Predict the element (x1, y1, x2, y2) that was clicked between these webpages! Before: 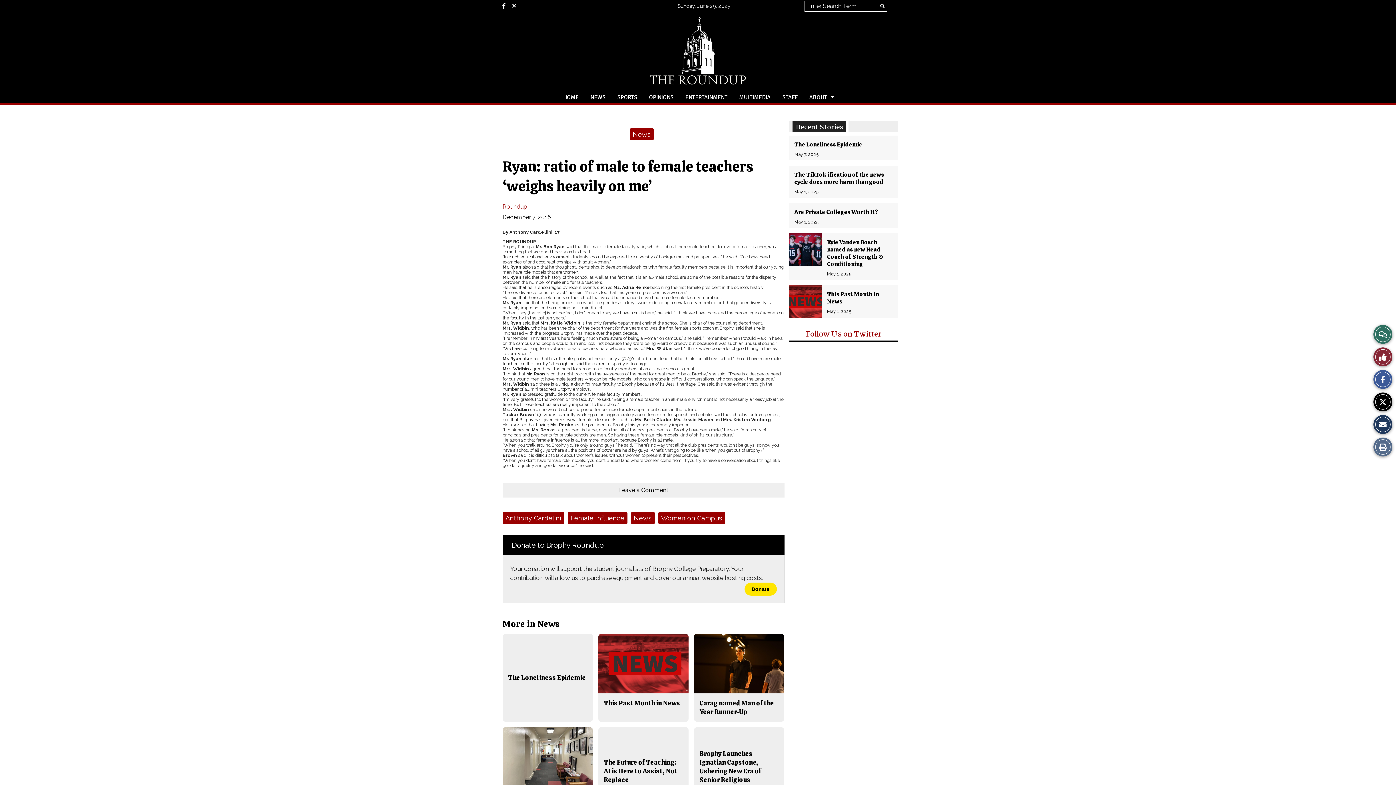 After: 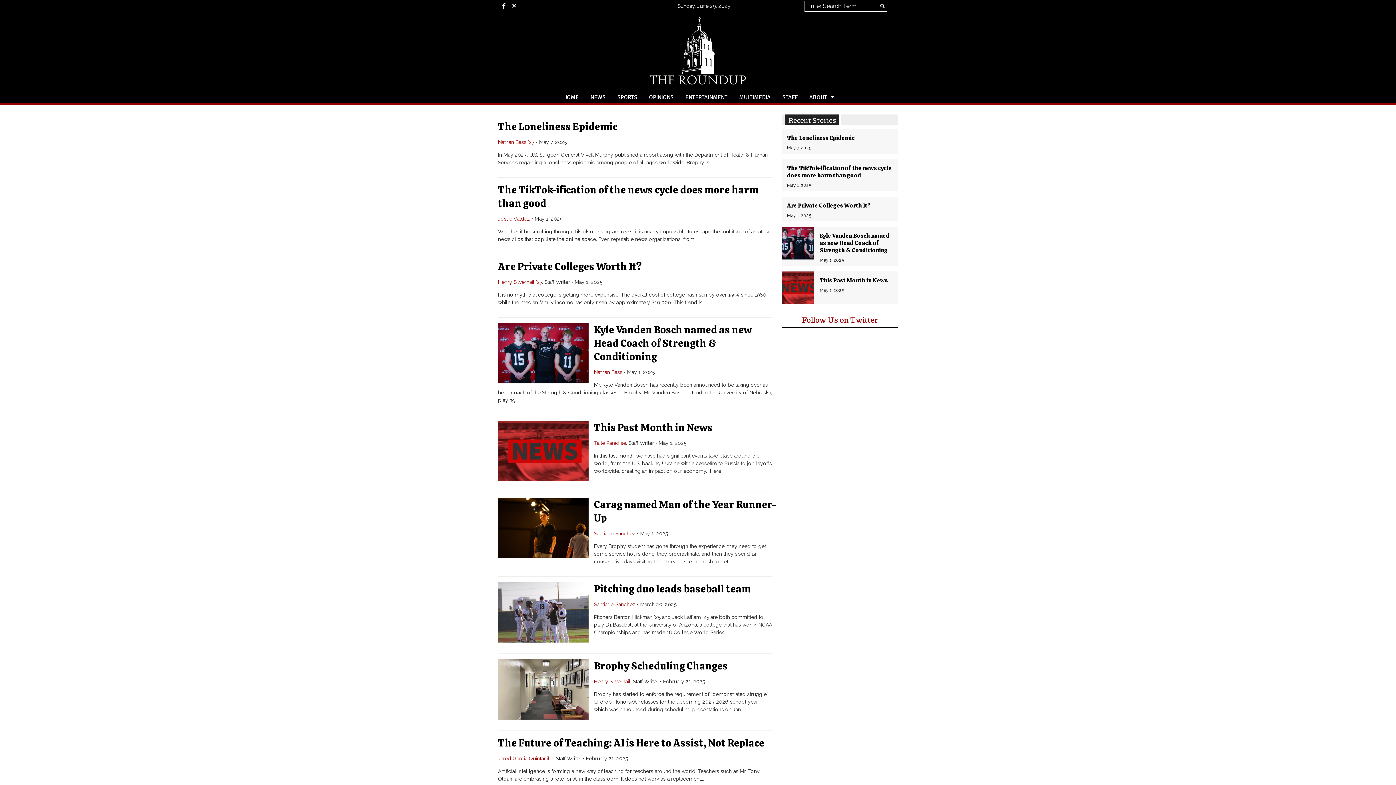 Action: bbox: (877, 1, 887, 10) label: Submit Search